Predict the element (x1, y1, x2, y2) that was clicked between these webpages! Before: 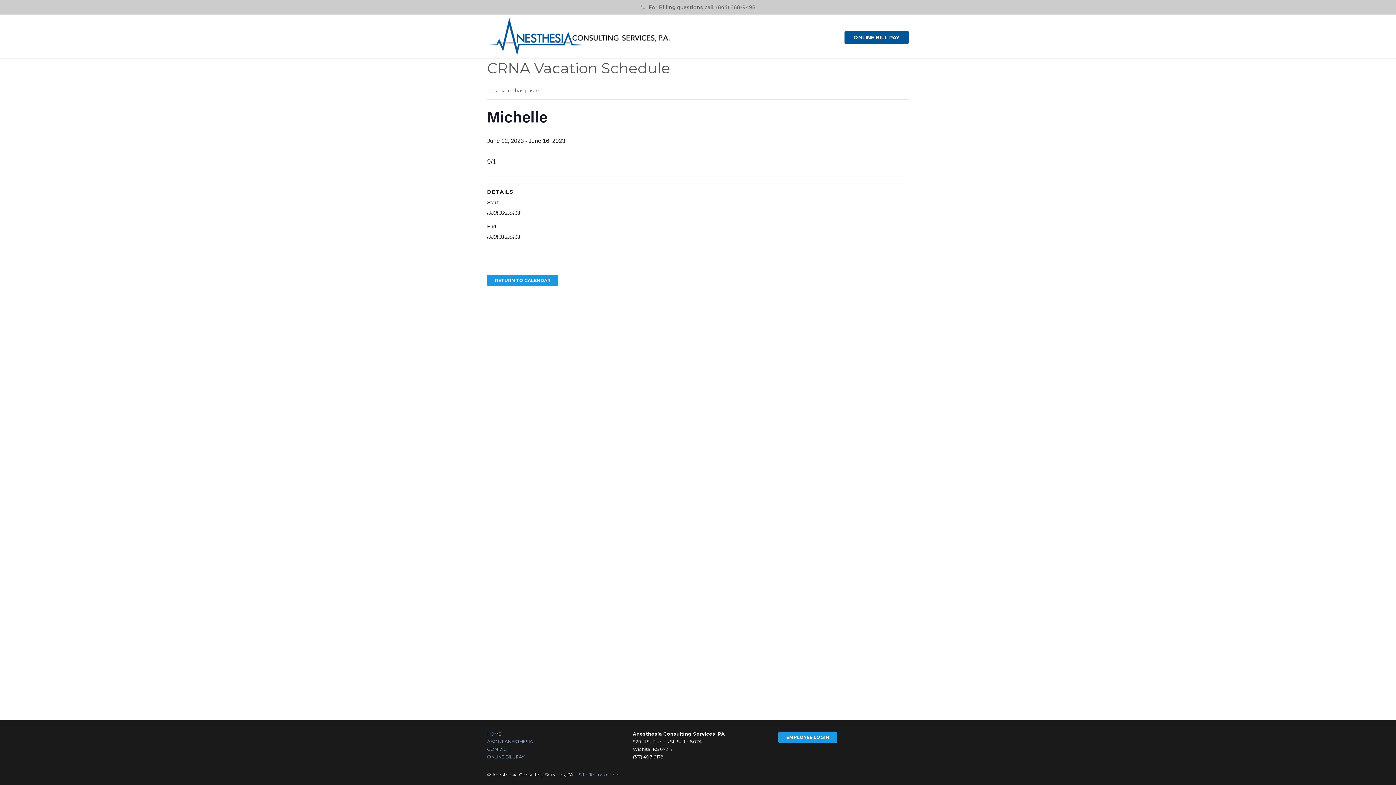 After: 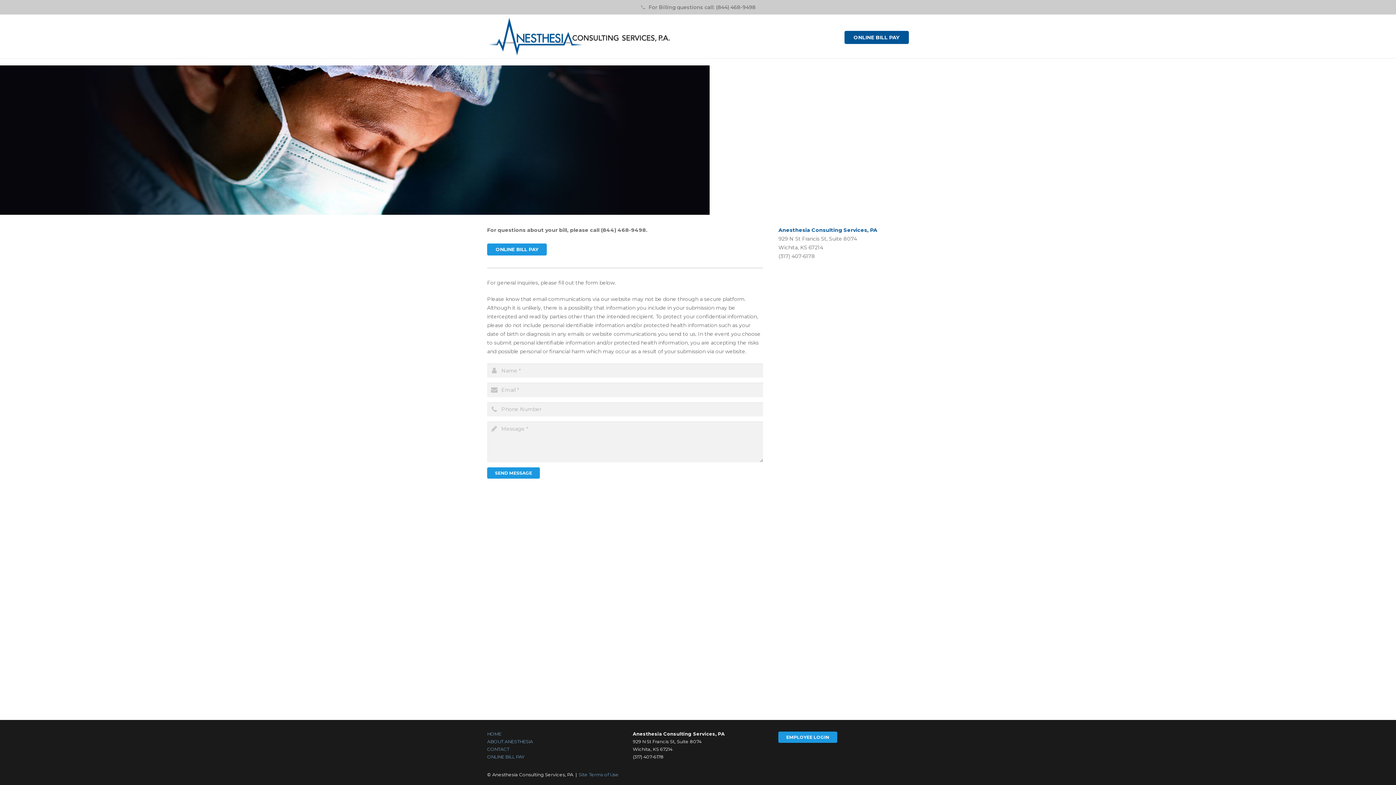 Action: label: CONTACT
 bbox: (487, 746, 509, 752)